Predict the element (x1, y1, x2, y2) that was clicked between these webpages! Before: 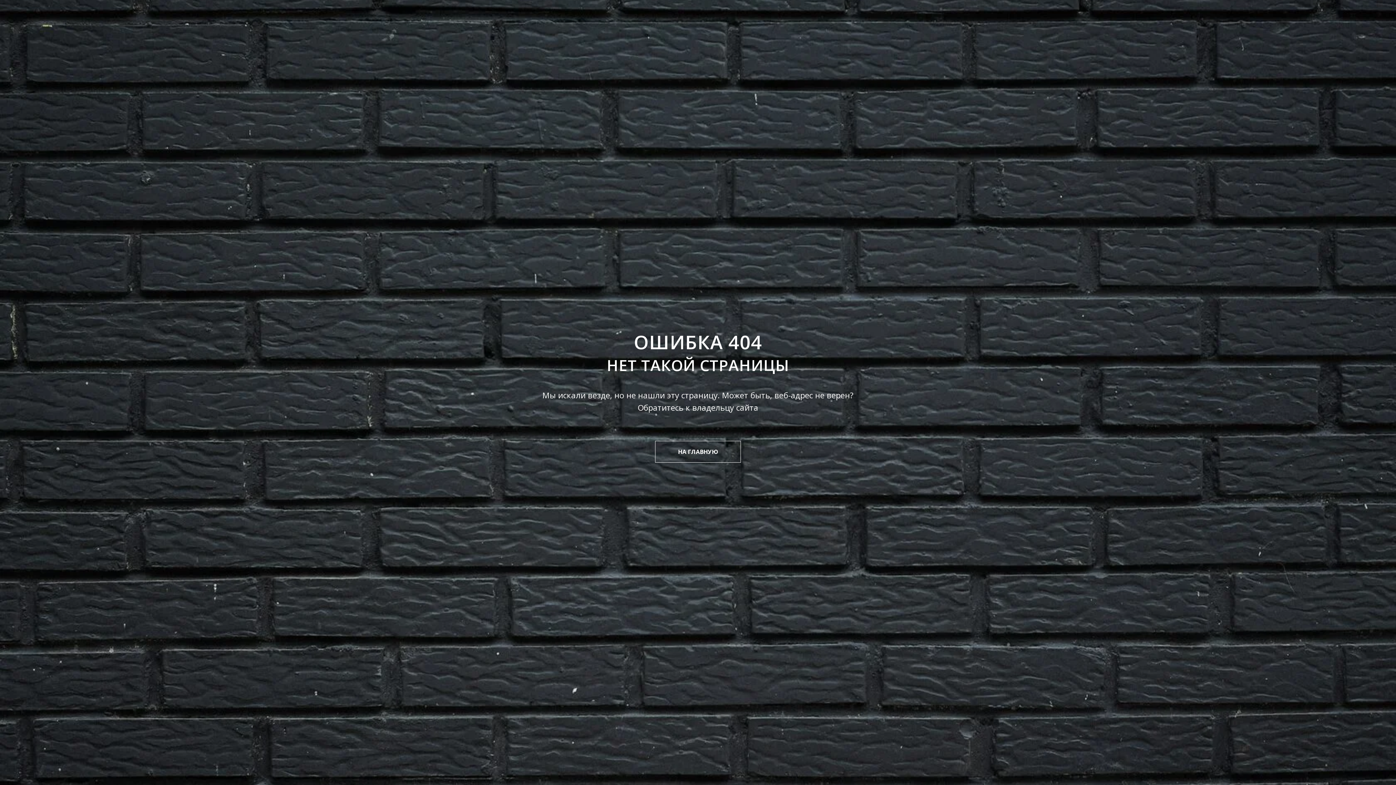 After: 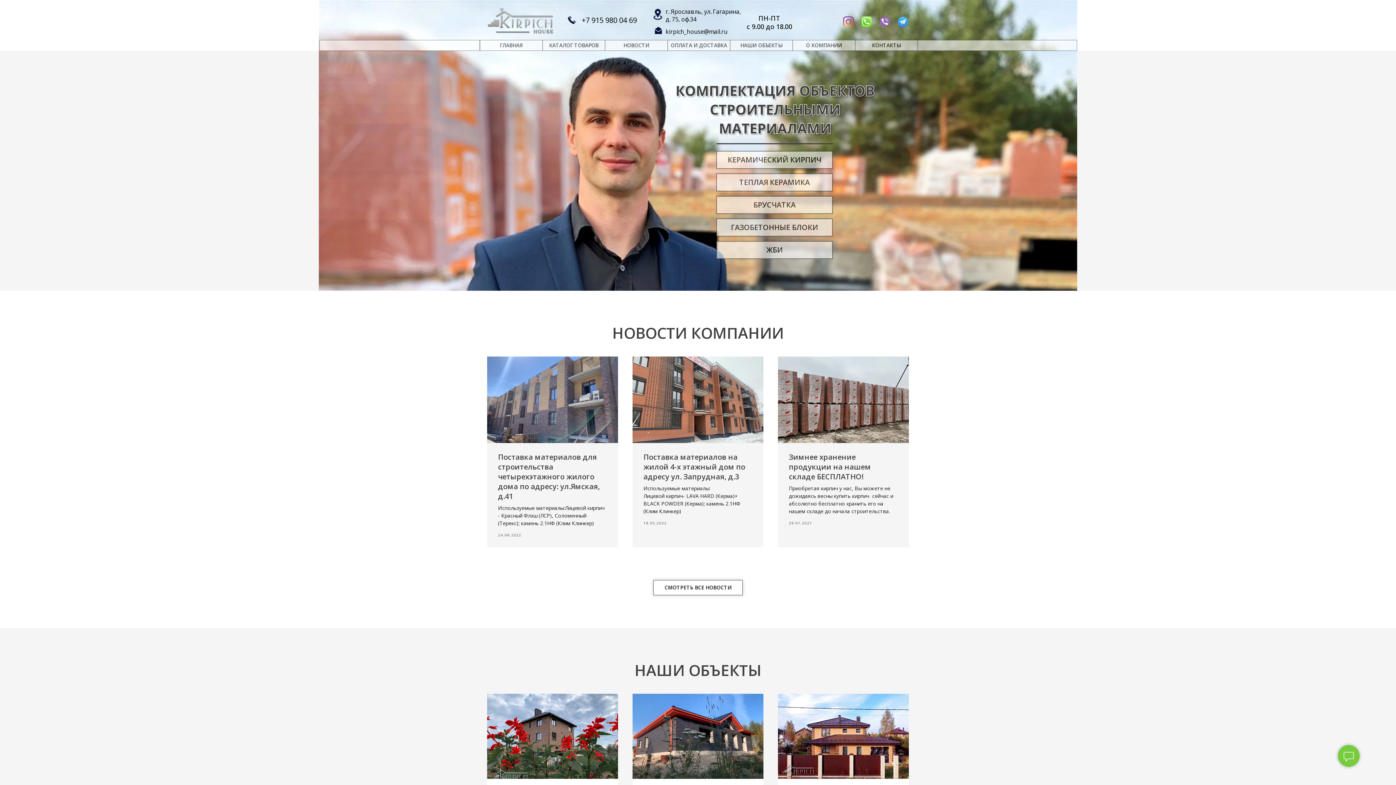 Action: label: НА ГЛАВНУЮ bbox: (655, 441, 741, 462)